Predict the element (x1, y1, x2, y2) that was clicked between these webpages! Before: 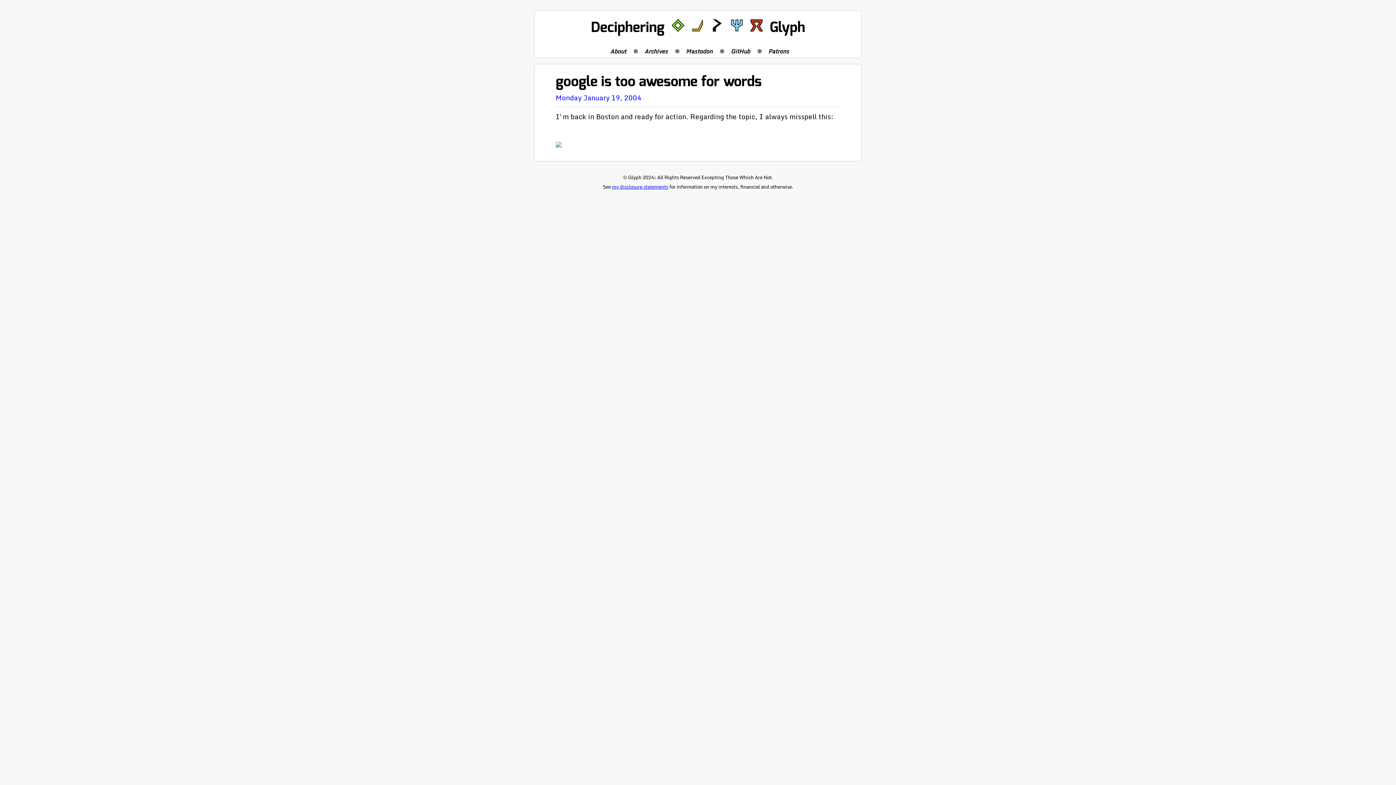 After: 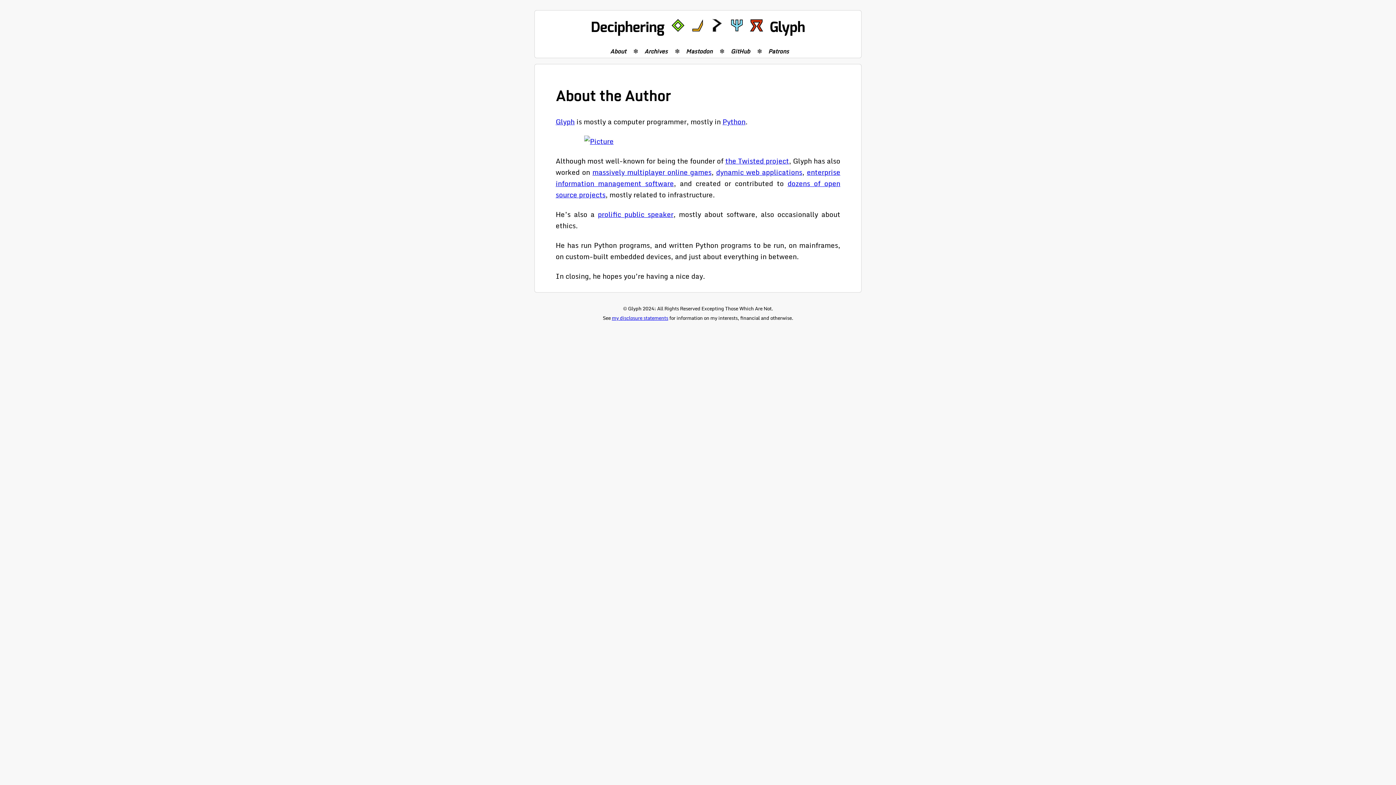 Action: bbox: (610, 46, 643, 55) label: About